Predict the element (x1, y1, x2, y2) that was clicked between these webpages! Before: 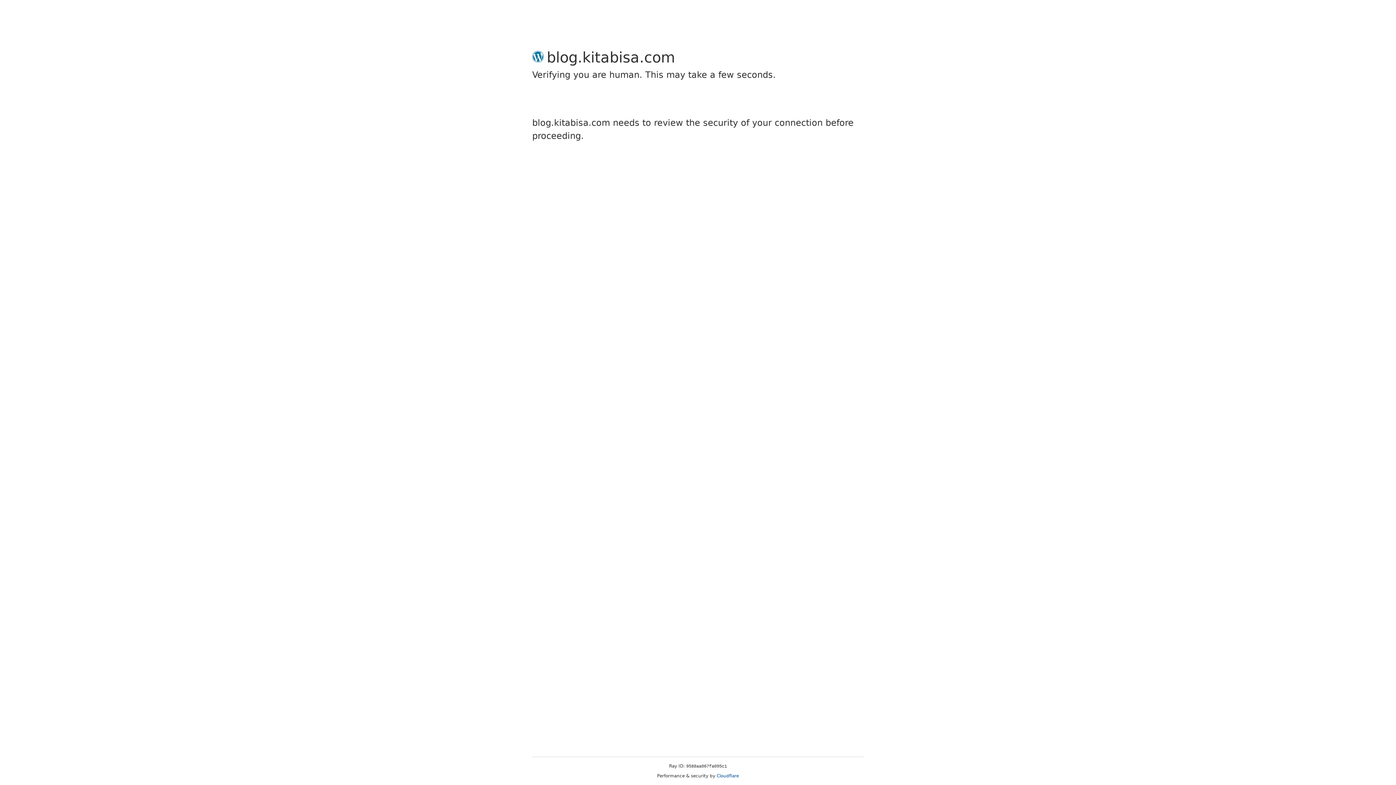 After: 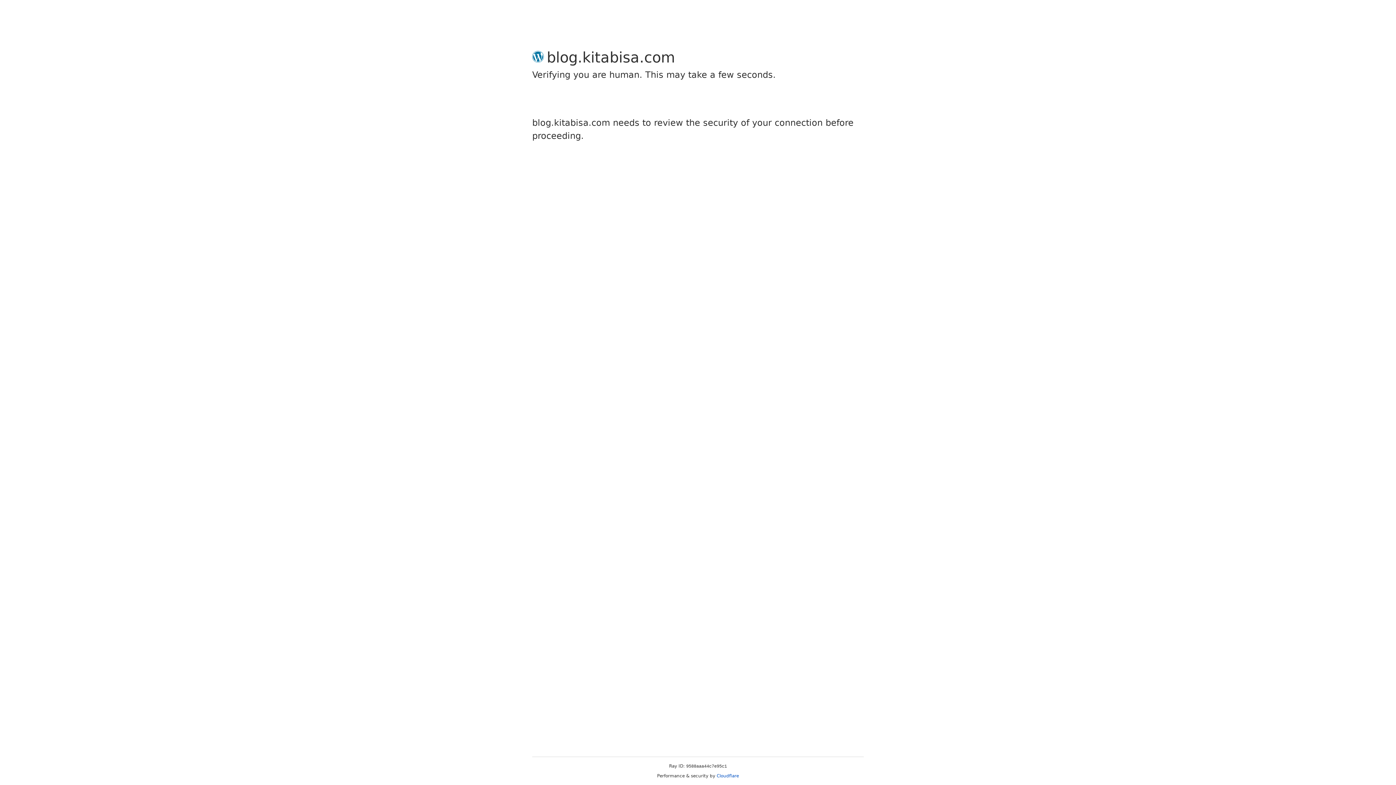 Action: label: Cloudflare bbox: (716, 773, 739, 778)